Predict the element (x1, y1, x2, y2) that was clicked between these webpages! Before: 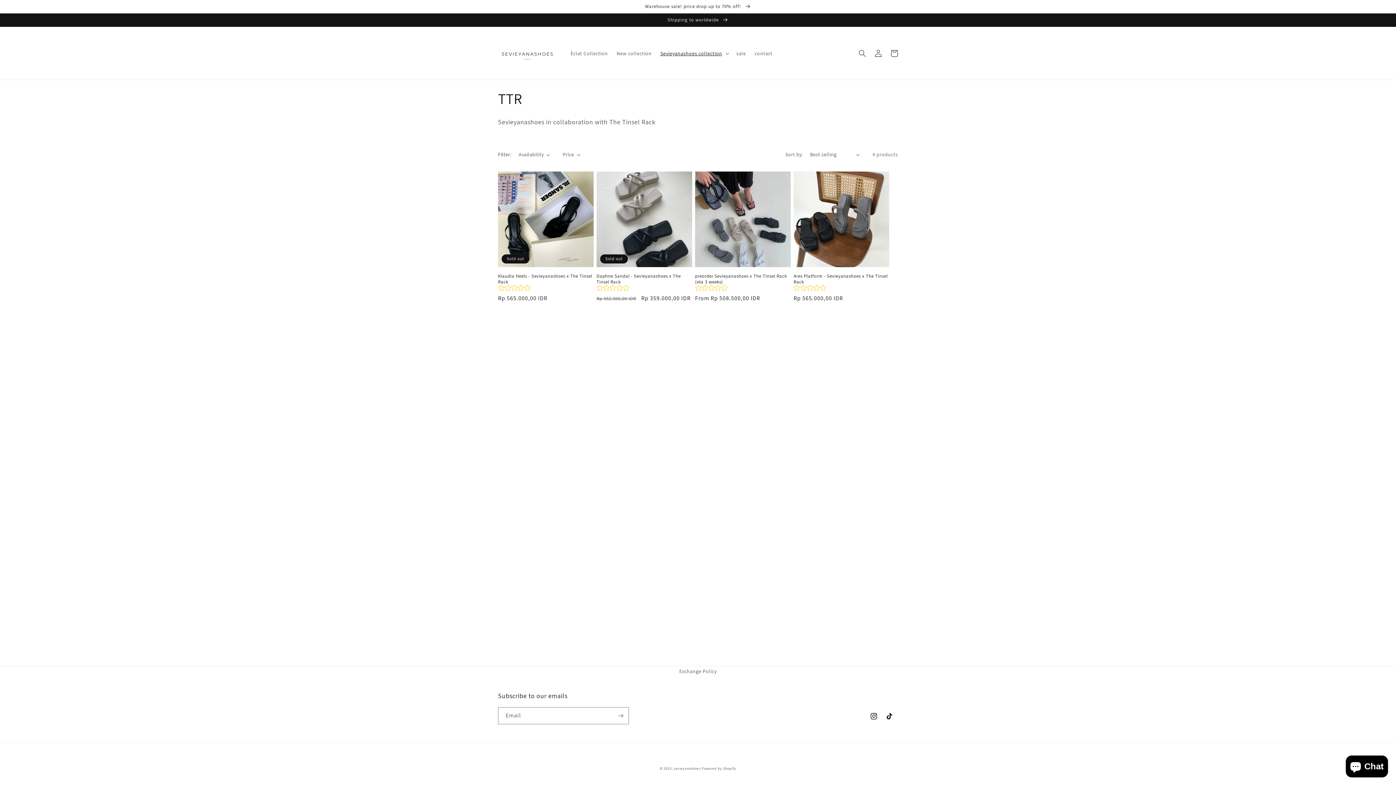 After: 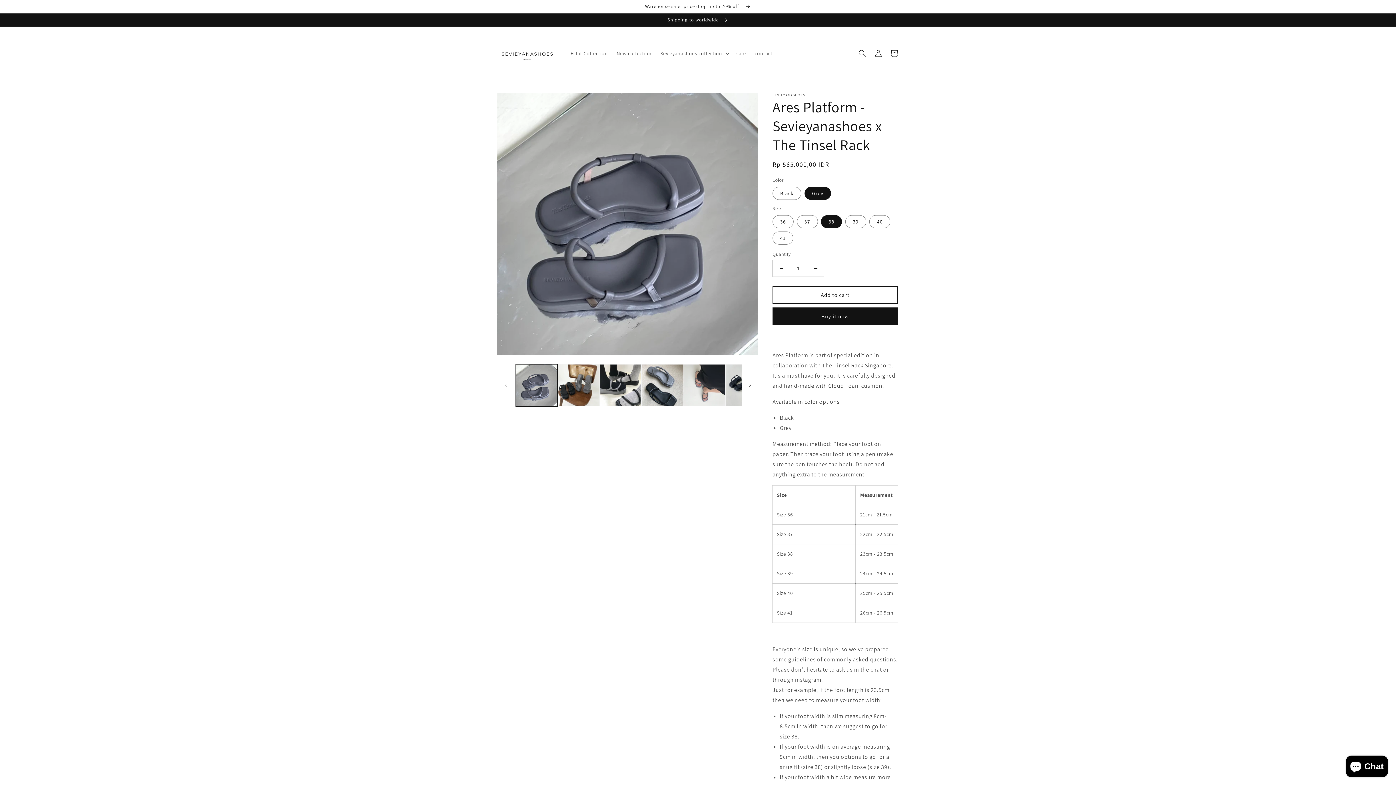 Action: bbox: (793, 273, 889, 285) label: Ares Platform - Sevieyanashoes x The Tinsel Rack